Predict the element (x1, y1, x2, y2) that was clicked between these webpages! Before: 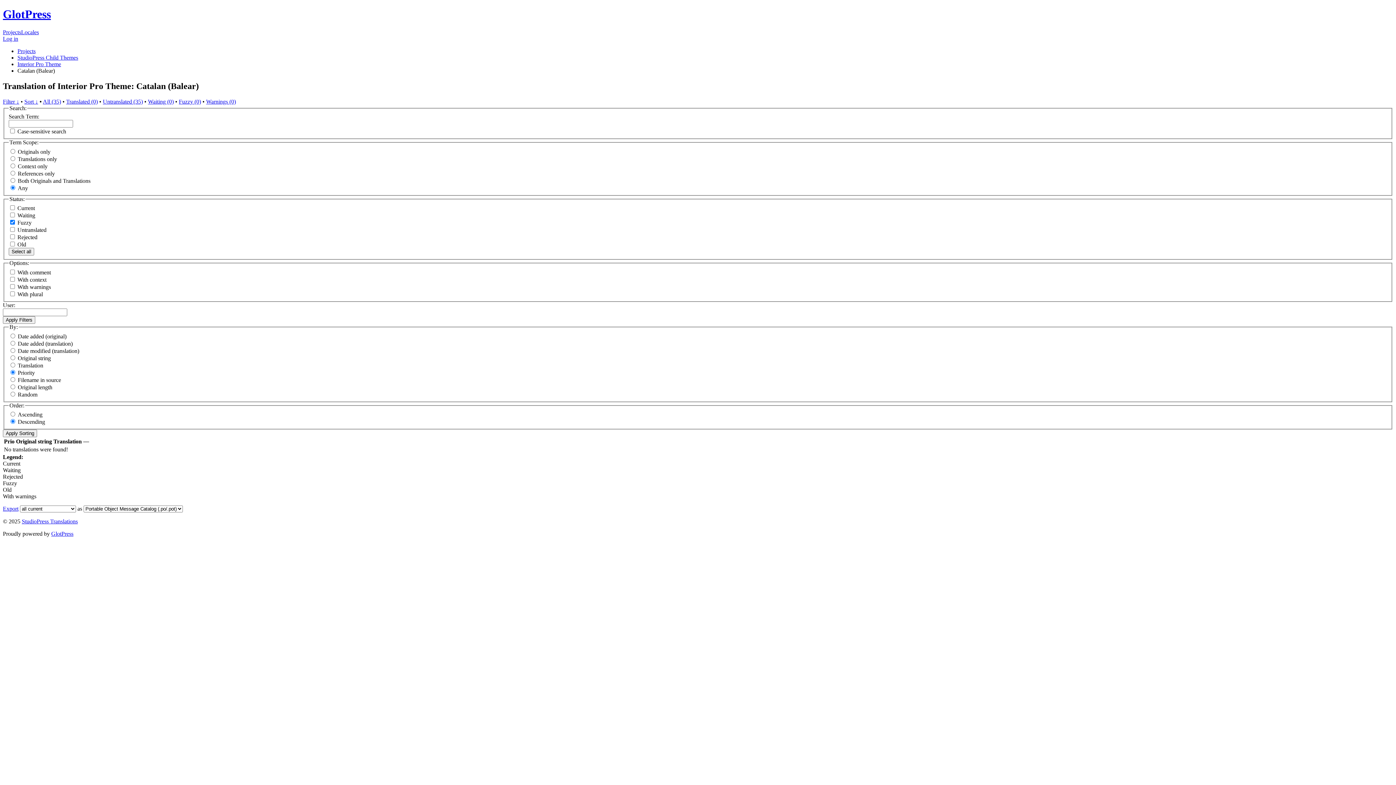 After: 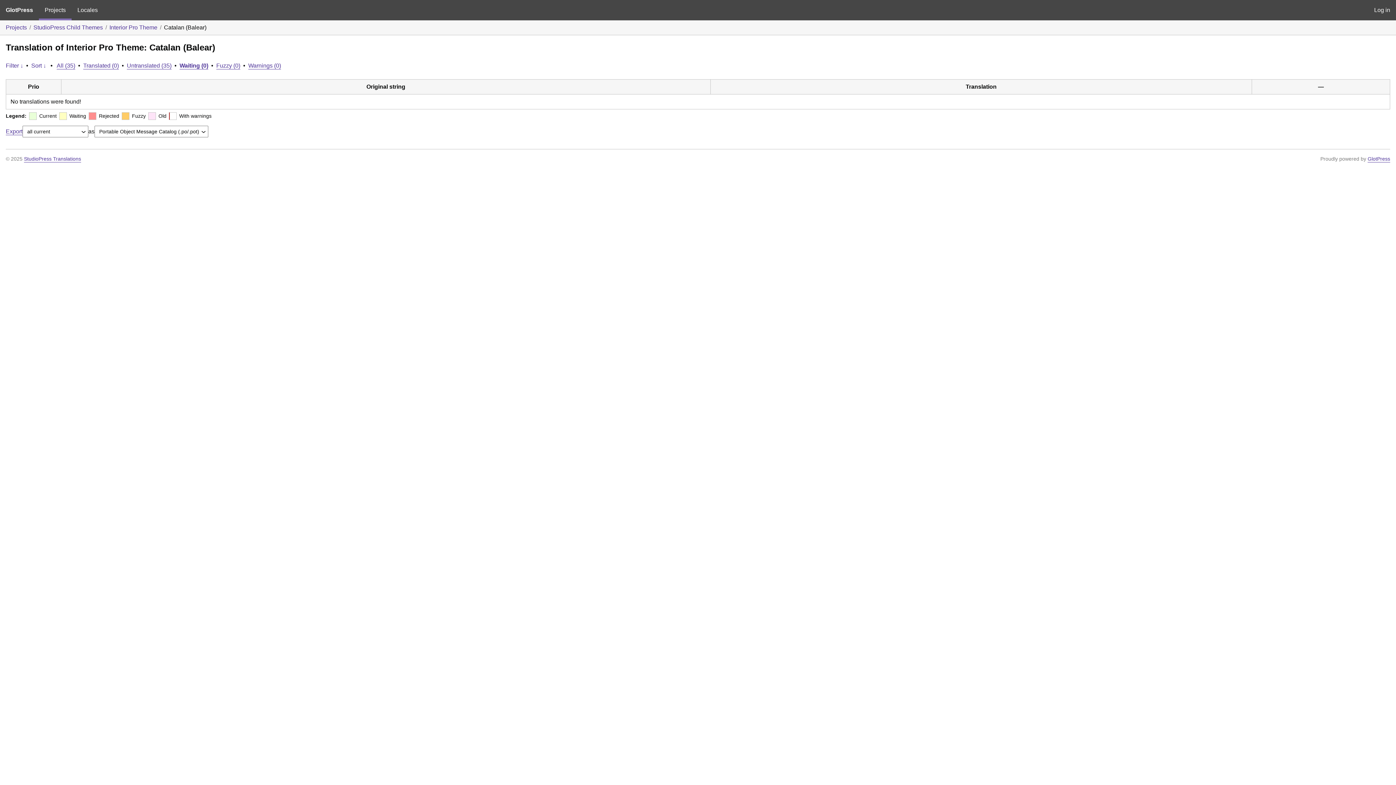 Action: label: Waiting (0) bbox: (148, 98, 173, 104)